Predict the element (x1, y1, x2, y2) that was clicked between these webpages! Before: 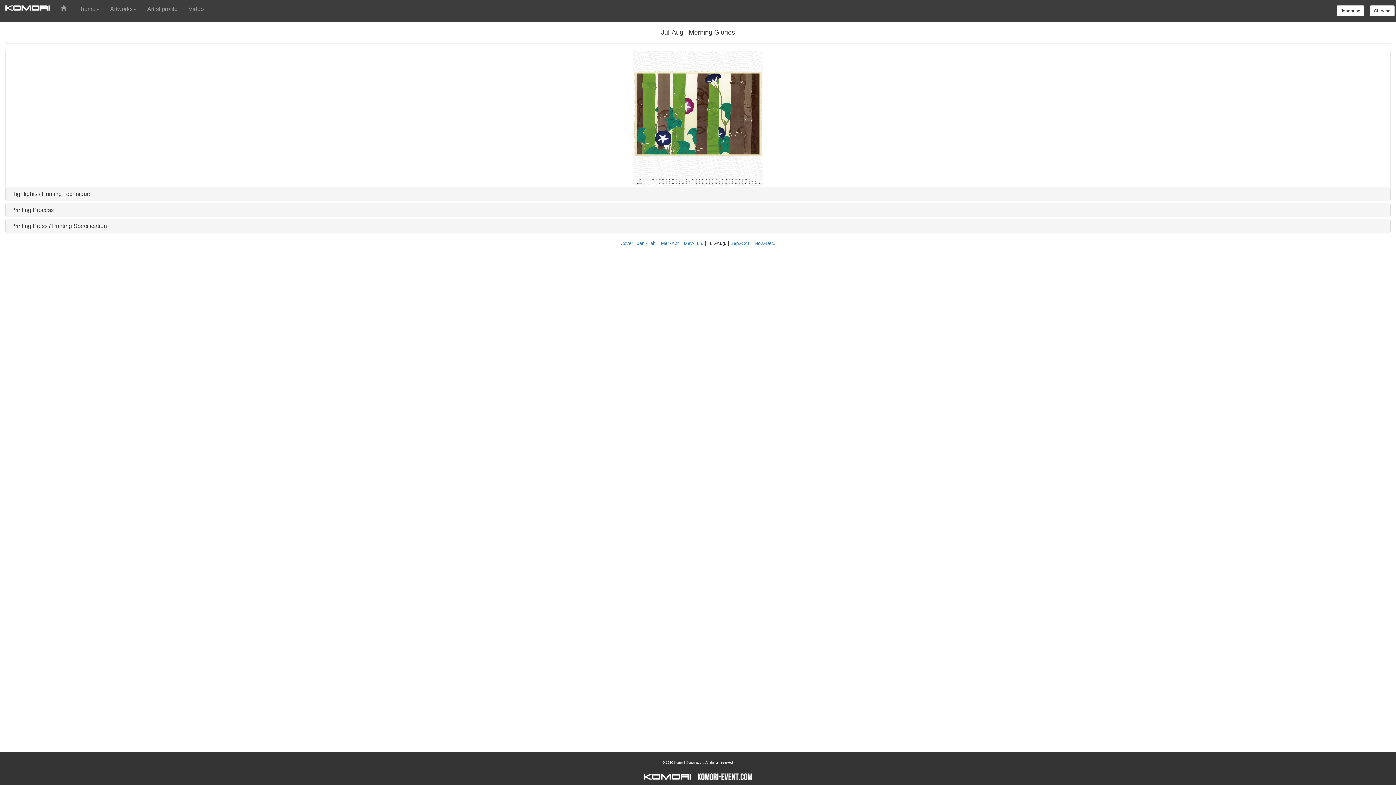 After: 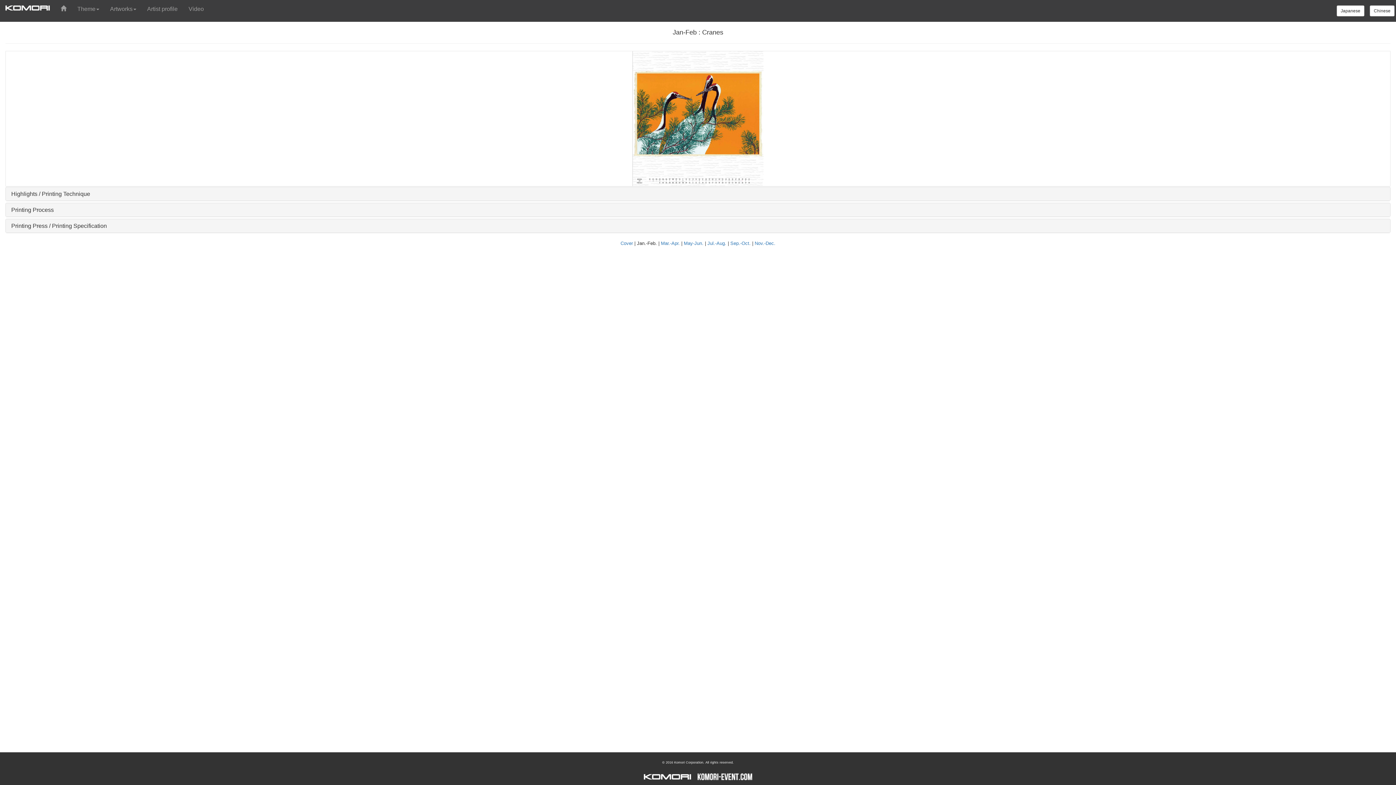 Action: bbox: (637, 240, 657, 246) label: Jan.-Feb.